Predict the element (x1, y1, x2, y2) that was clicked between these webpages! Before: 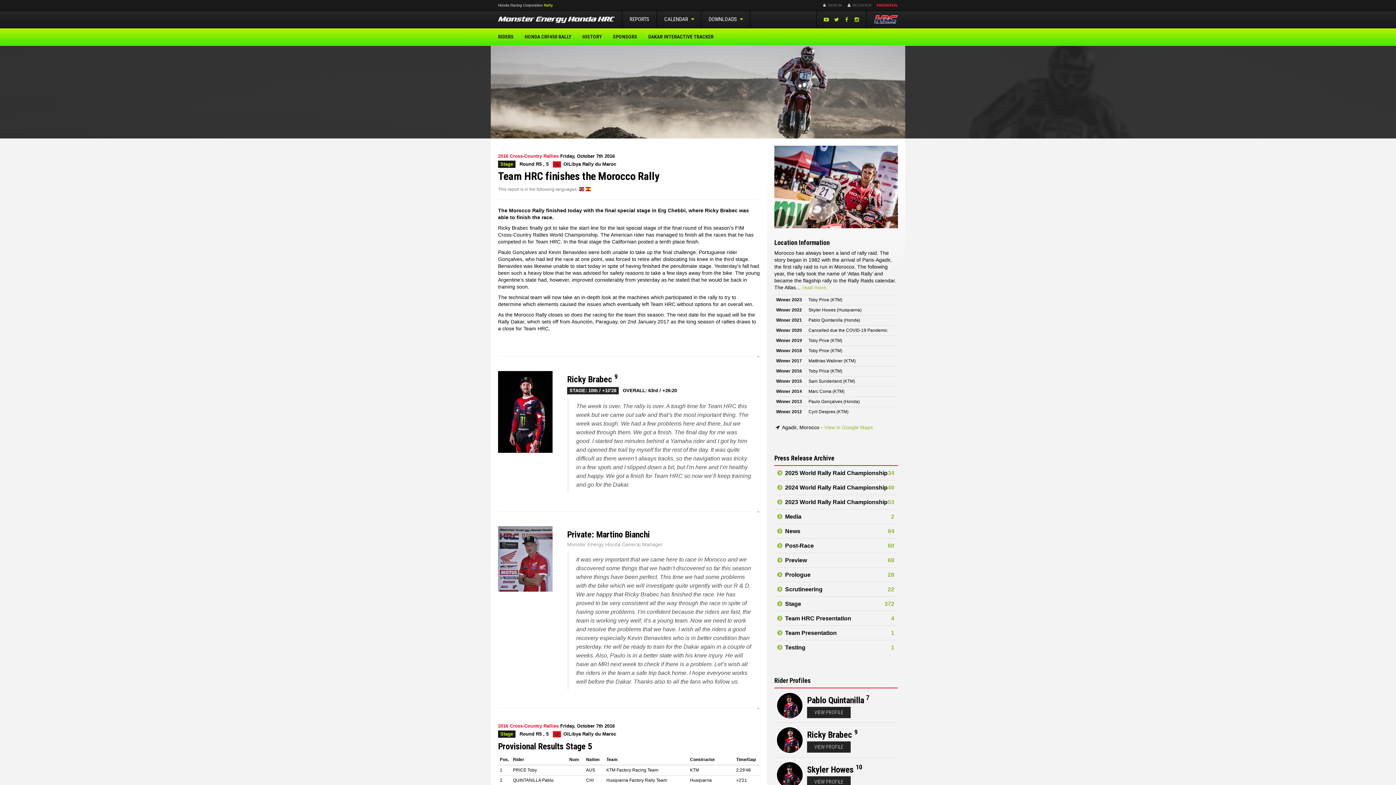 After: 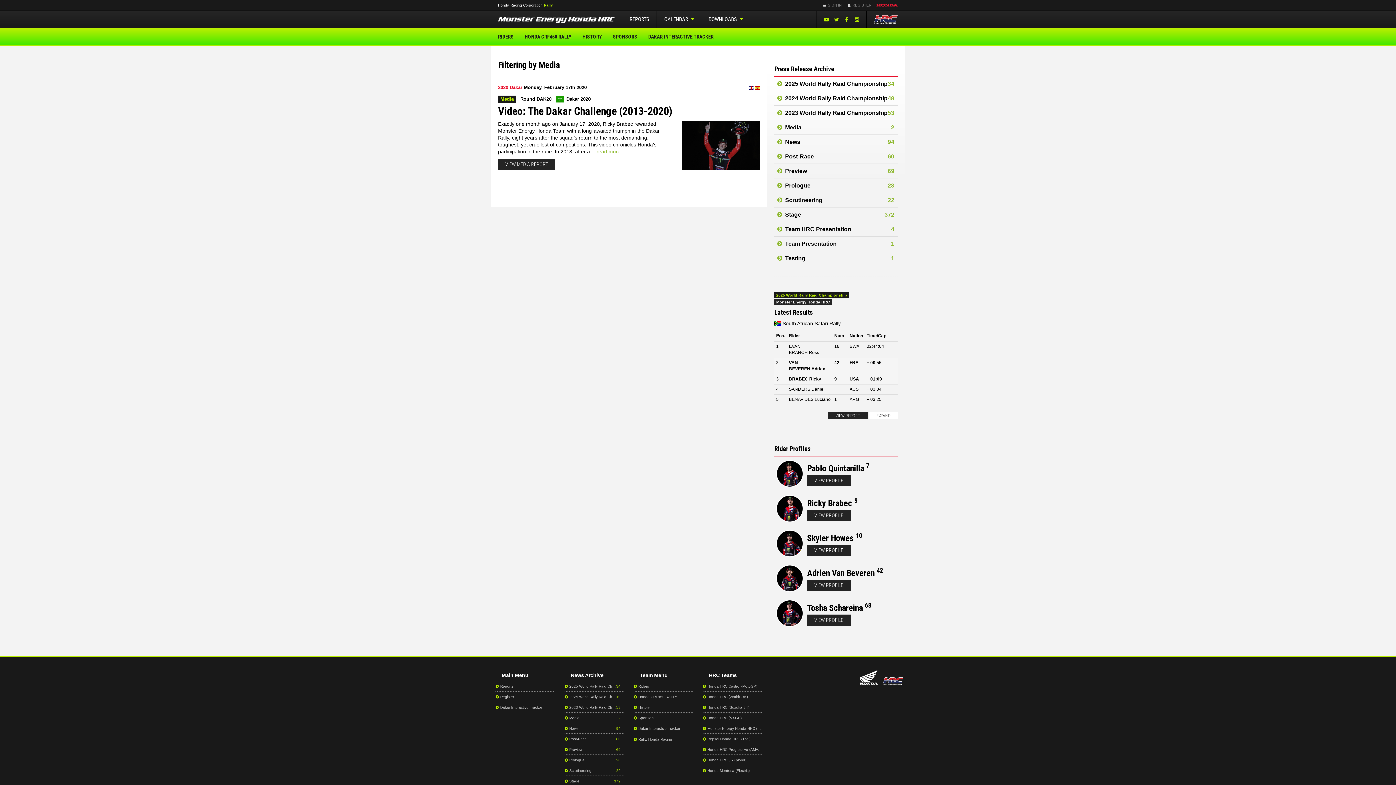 Action: label: 2
 Media bbox: (774, 509, 898, 524)